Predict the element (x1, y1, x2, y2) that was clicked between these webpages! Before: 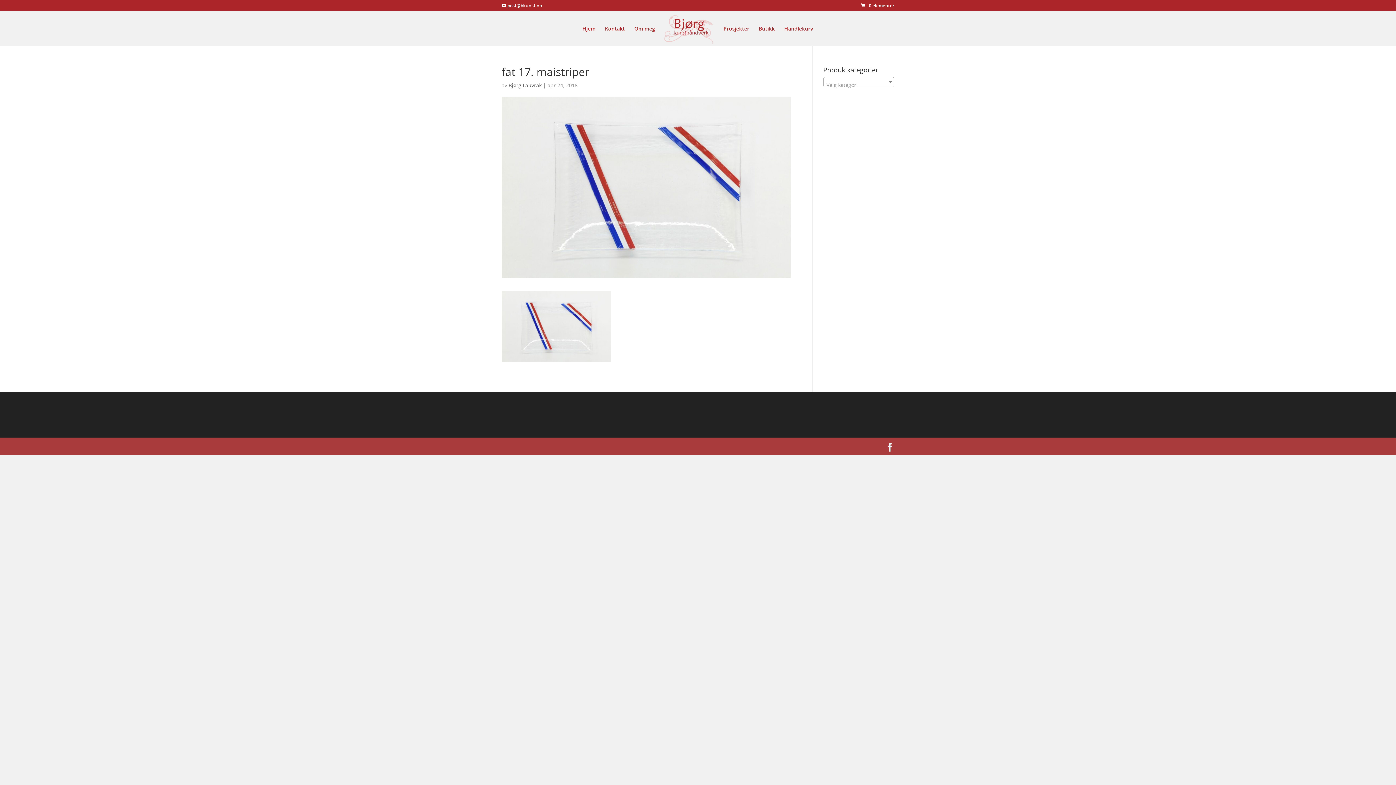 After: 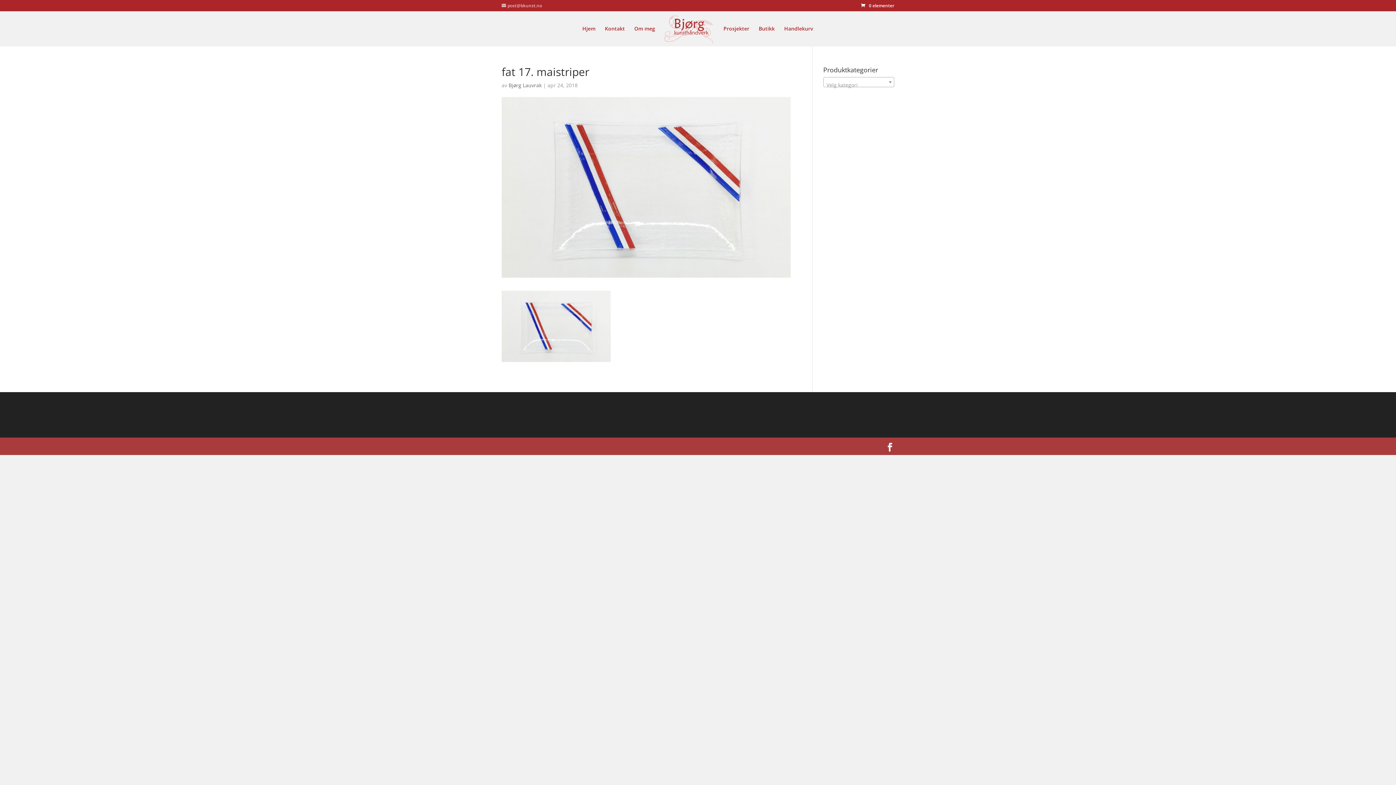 Action: label: post@bkunst.no bbox: (501, 2, 542, 8)